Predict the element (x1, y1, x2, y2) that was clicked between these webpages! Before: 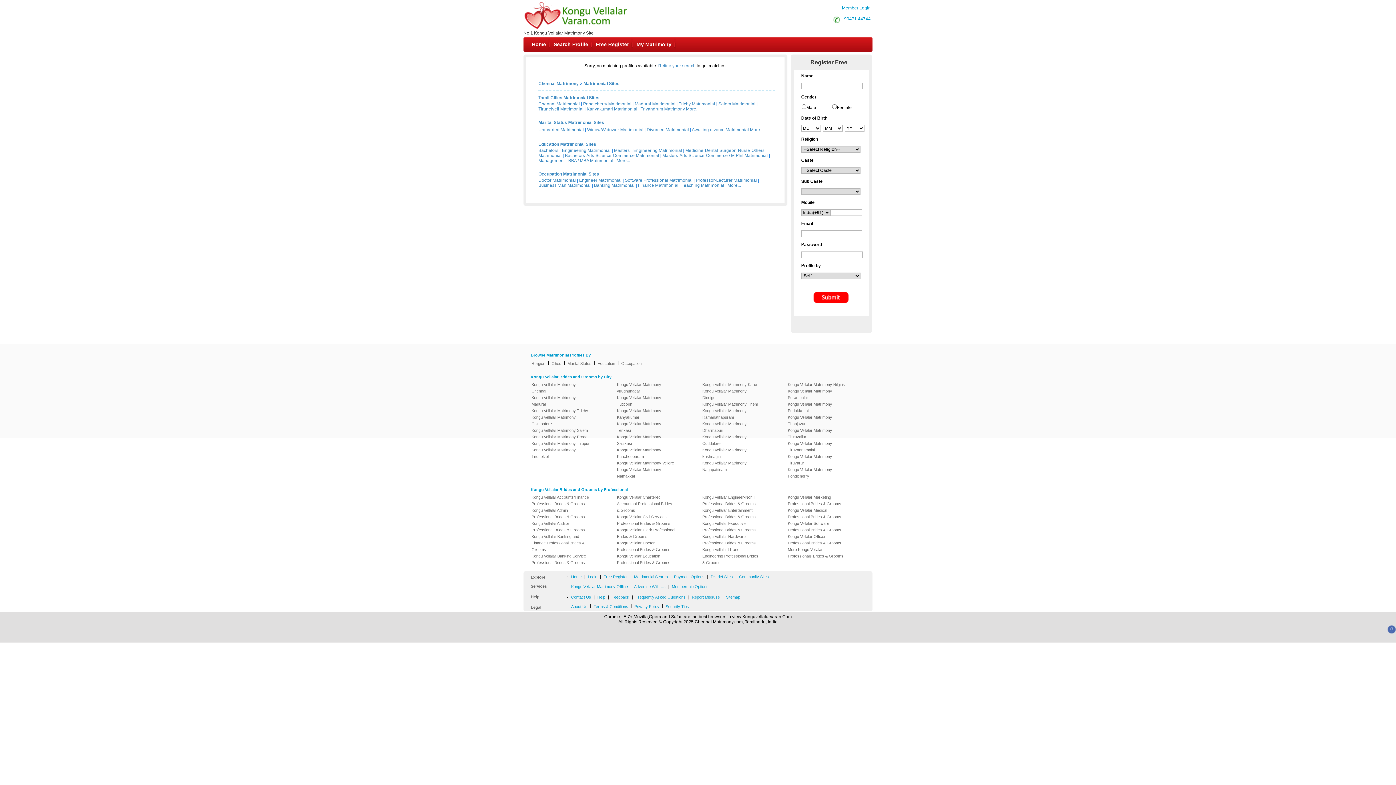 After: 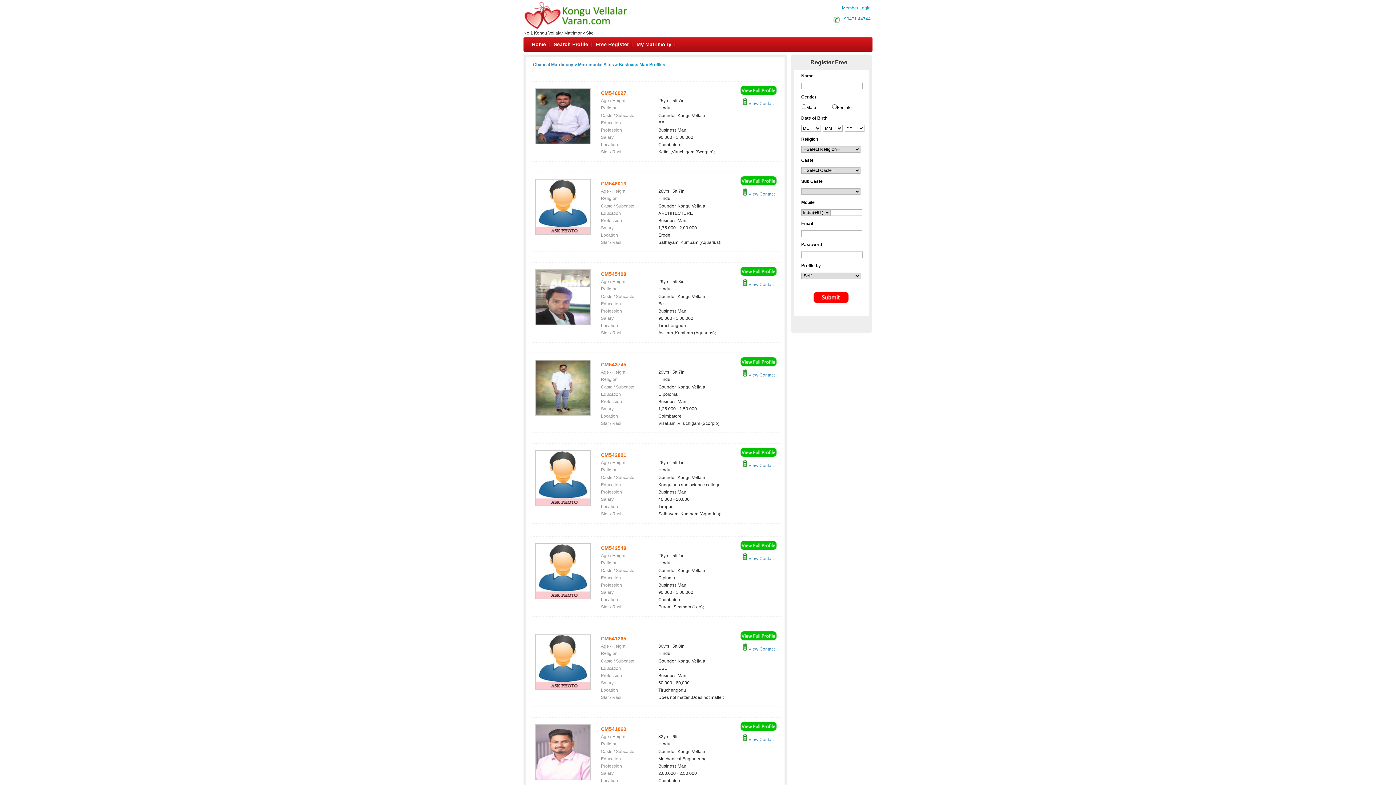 Action: bbox: (538, 182, 590, 188) label: Business Man Matrimonial